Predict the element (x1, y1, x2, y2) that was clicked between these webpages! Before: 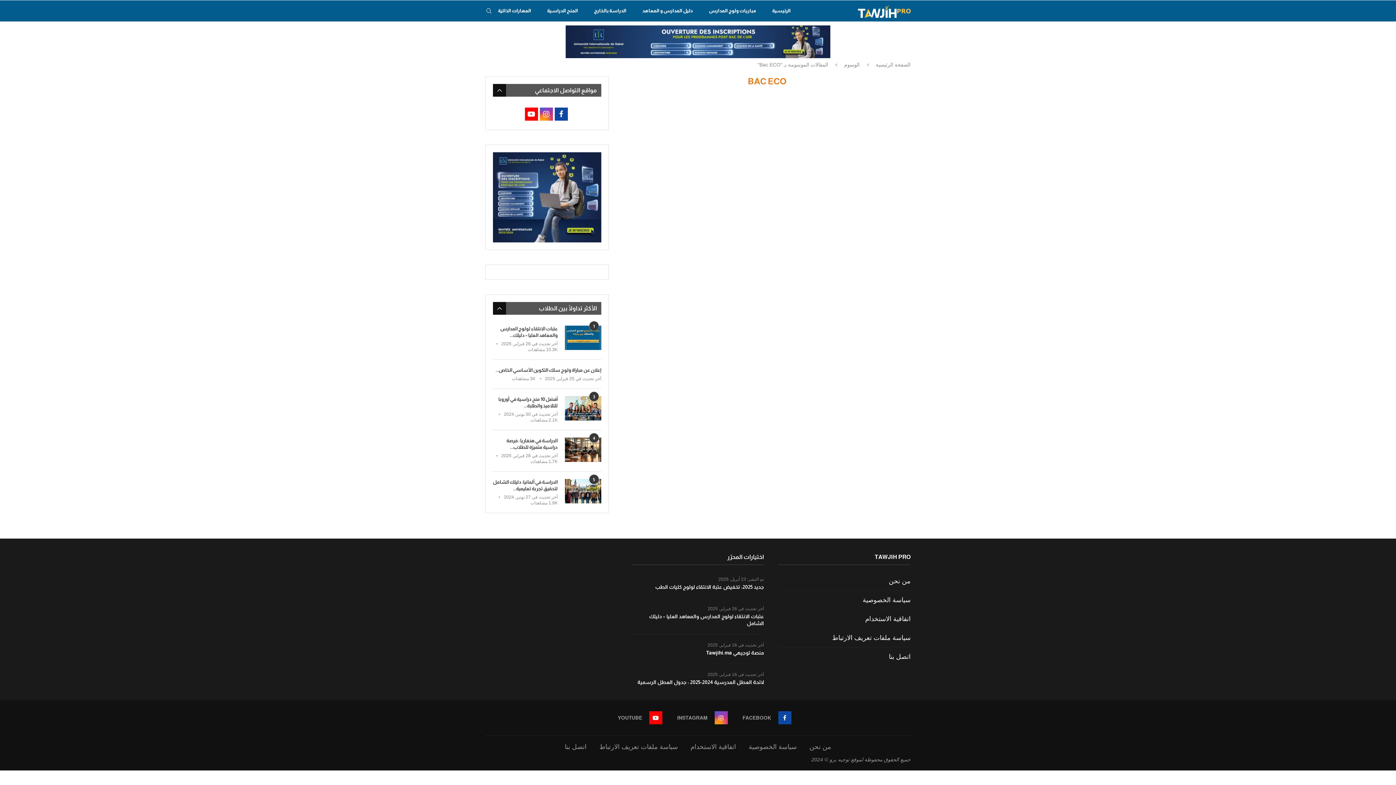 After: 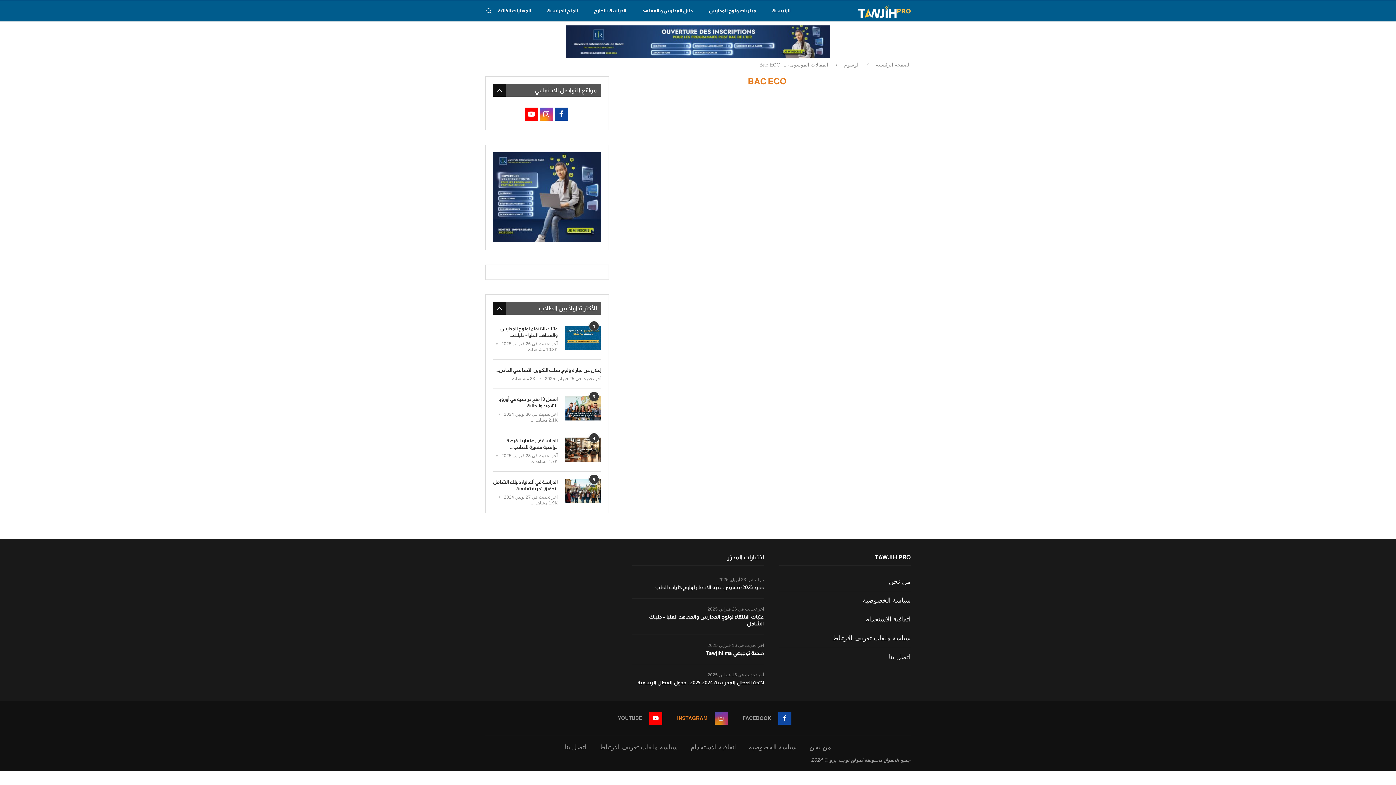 Action: bbox: (677, 711, 727, 724) label: Instagram